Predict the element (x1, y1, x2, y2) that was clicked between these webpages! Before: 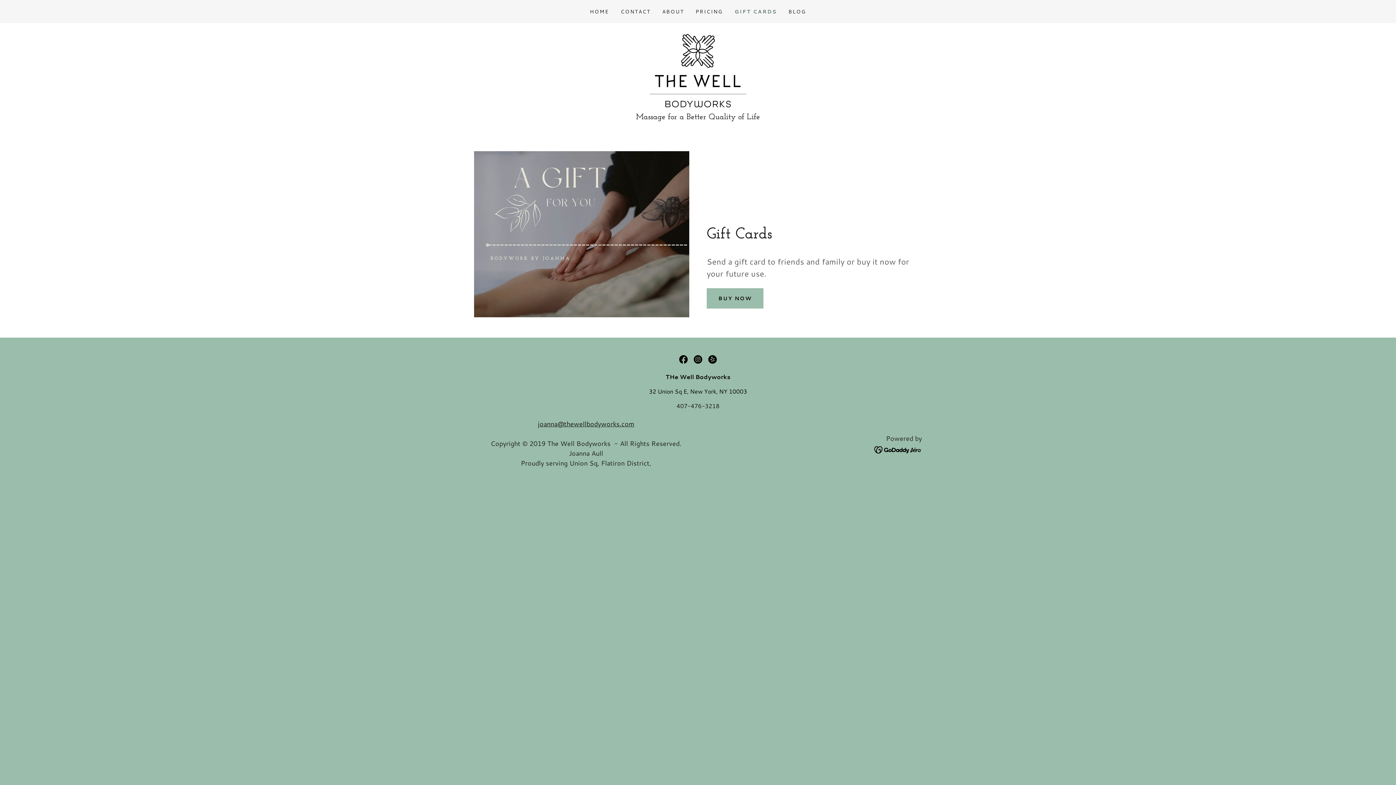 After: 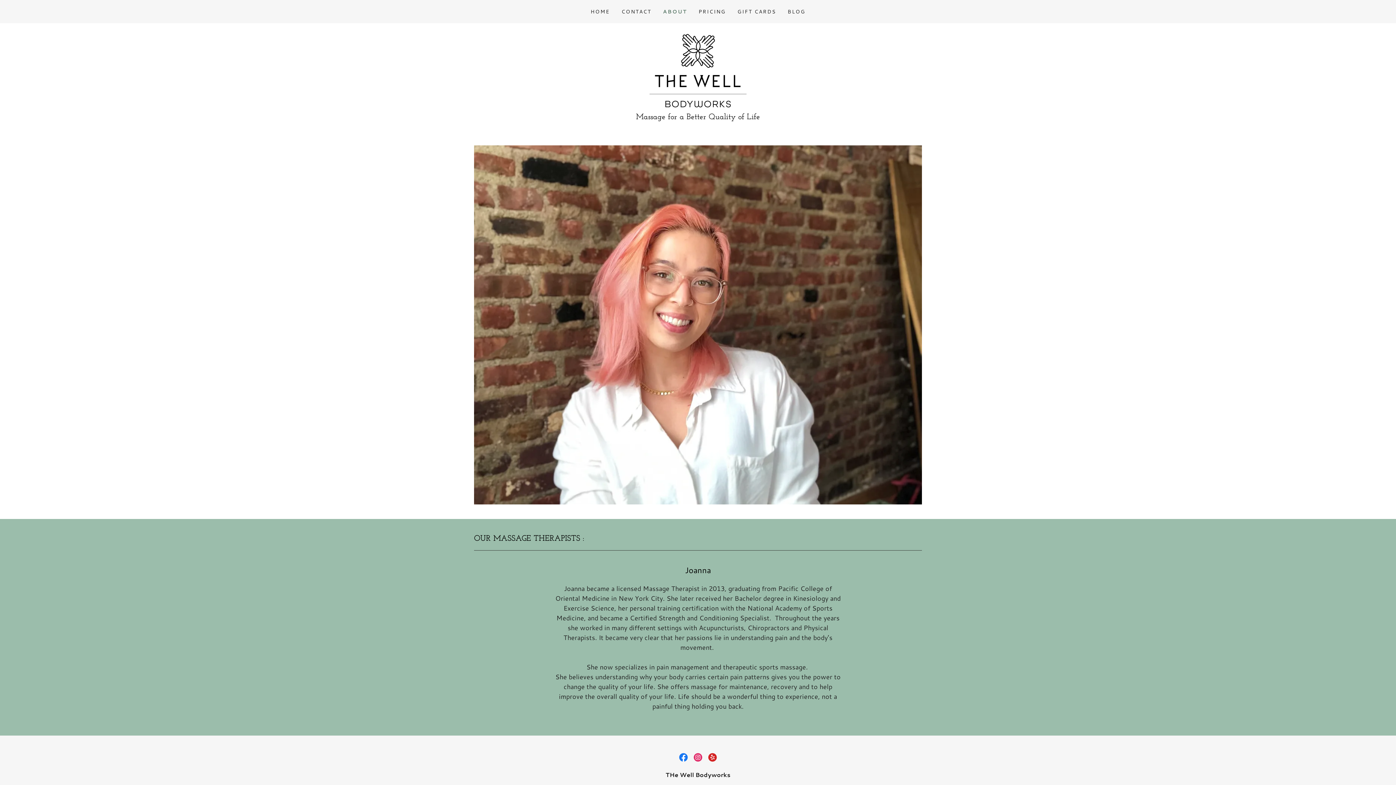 Action: bbox: (660, 5, 686, 18) label: ABOUT